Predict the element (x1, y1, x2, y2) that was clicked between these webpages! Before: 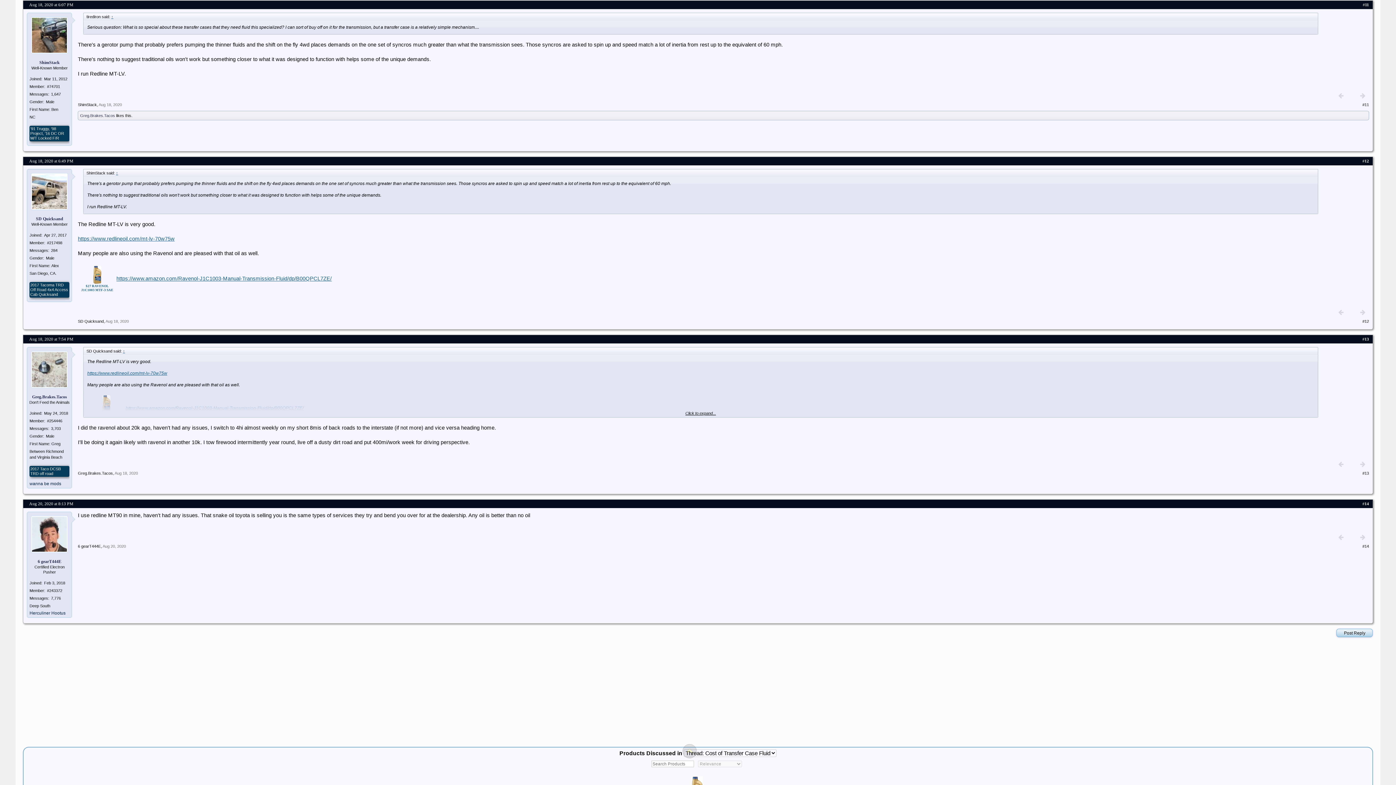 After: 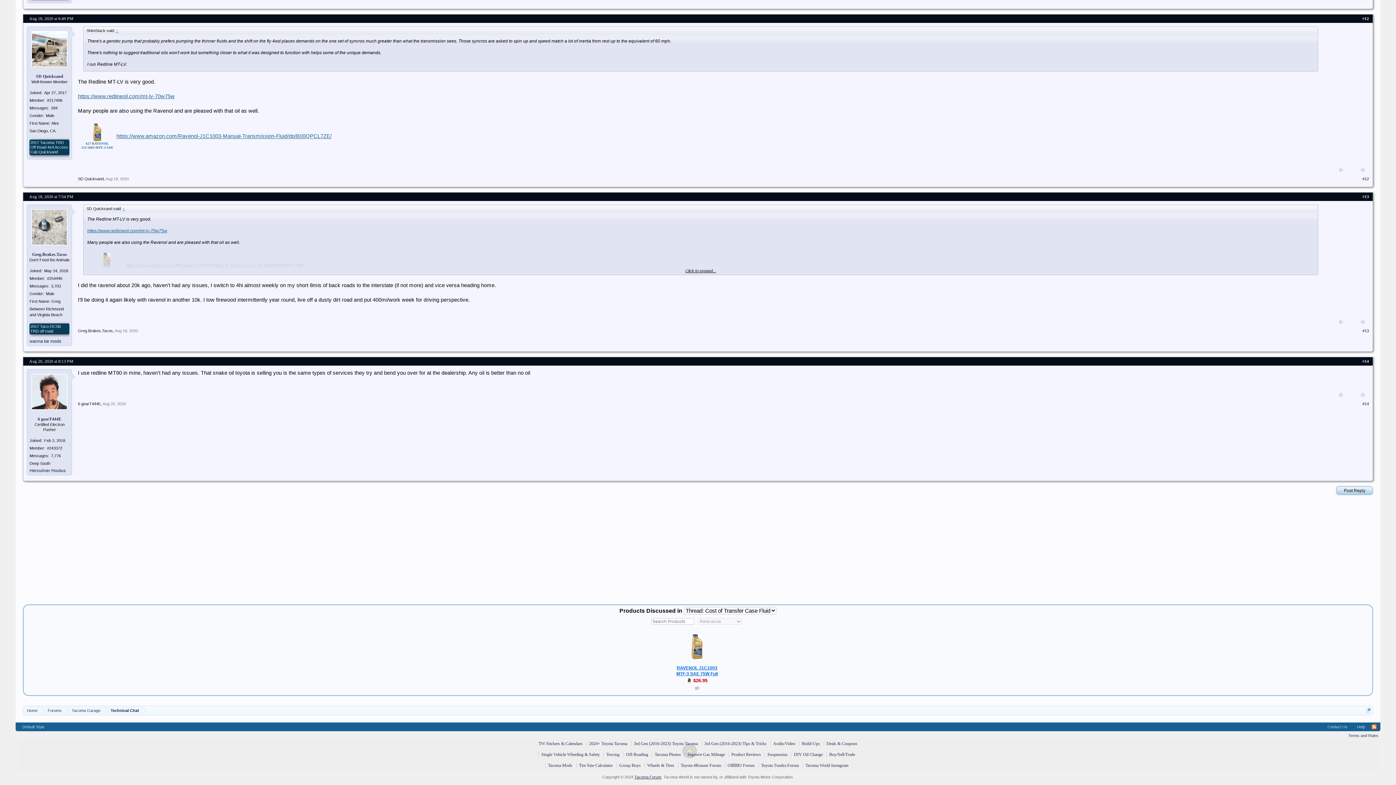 Action: bbox: (105, 319, 128, 323) label: Aug 18, 2020